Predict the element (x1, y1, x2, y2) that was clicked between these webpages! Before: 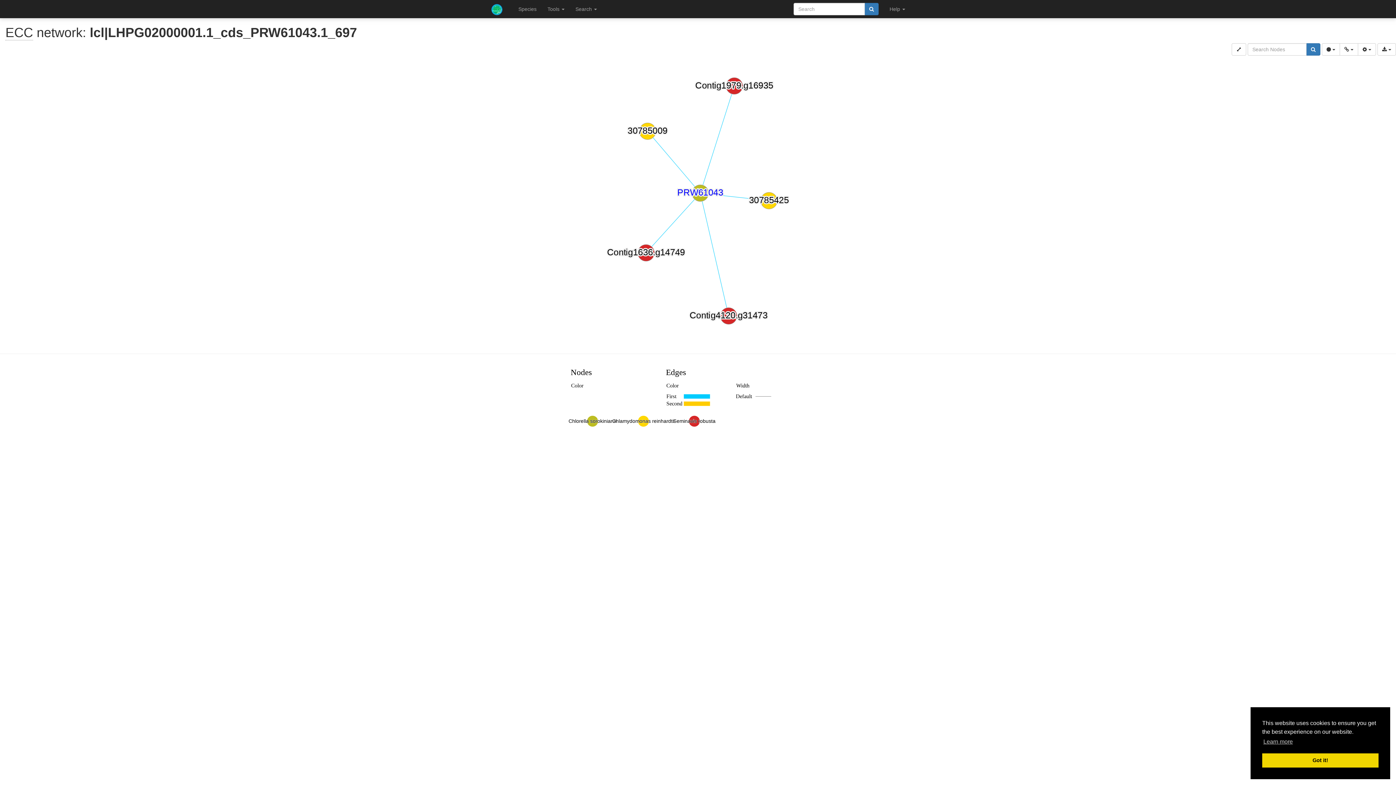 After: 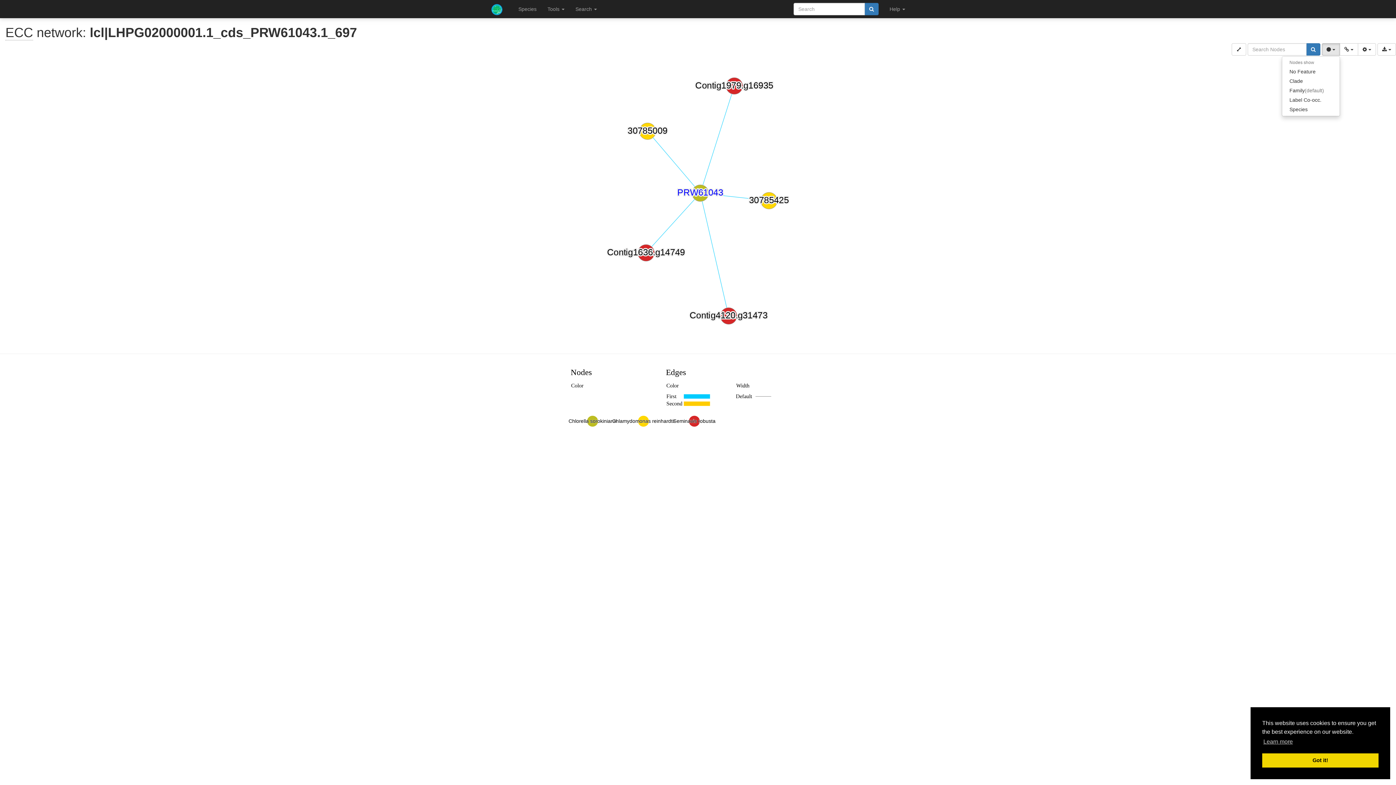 Action: label:   bbox: (1322, 43, 1340, 55)